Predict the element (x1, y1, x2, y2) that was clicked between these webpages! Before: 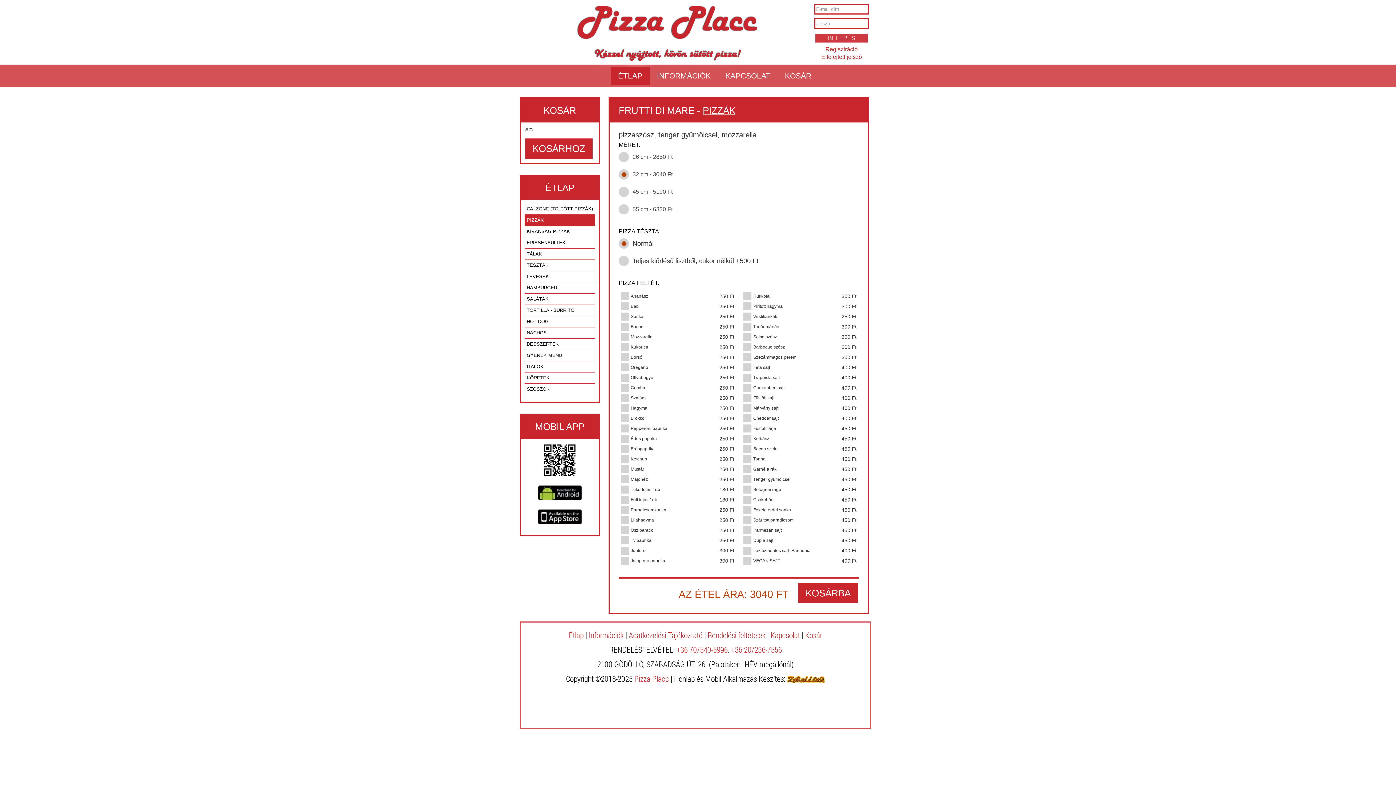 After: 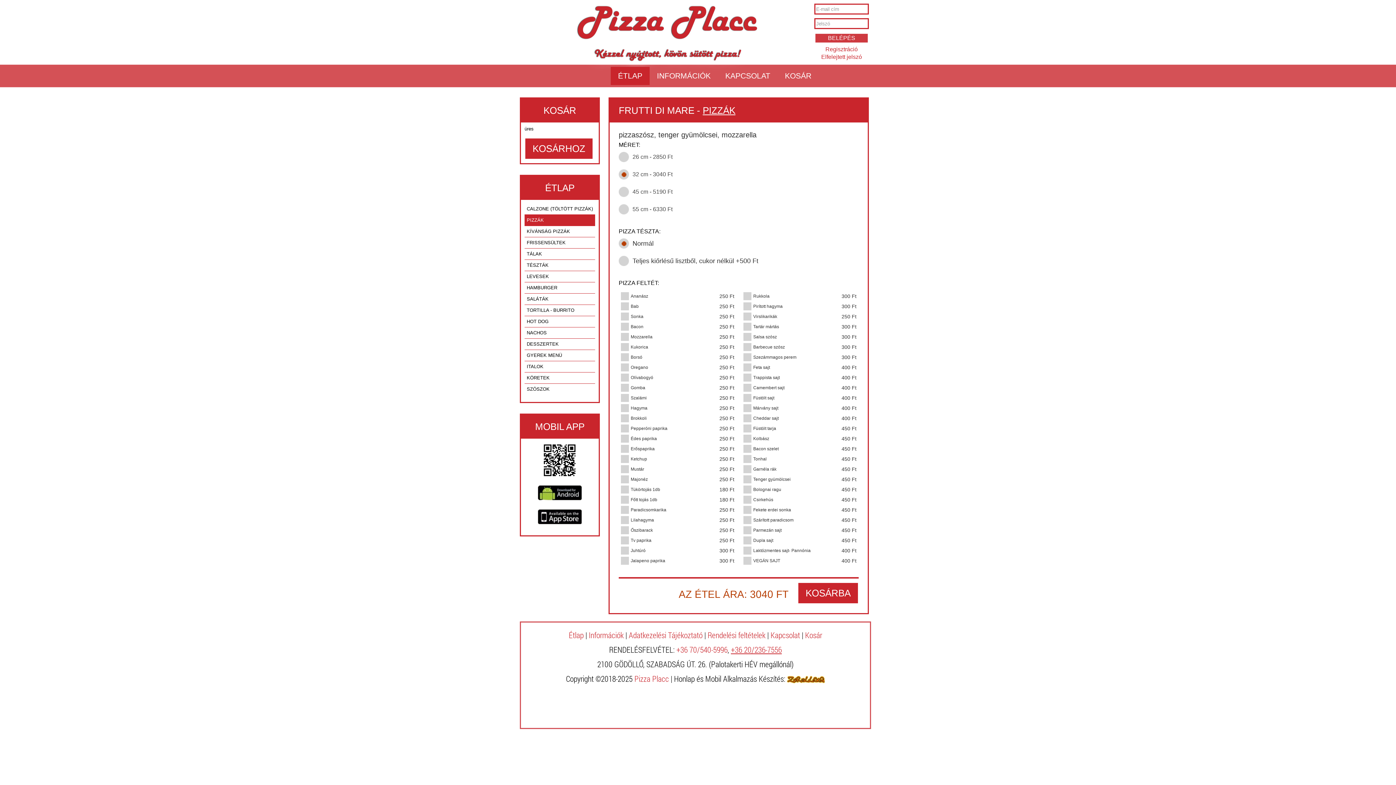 Action: label: +36 20/236-7556 bbox: (731, 644, 782, 655)